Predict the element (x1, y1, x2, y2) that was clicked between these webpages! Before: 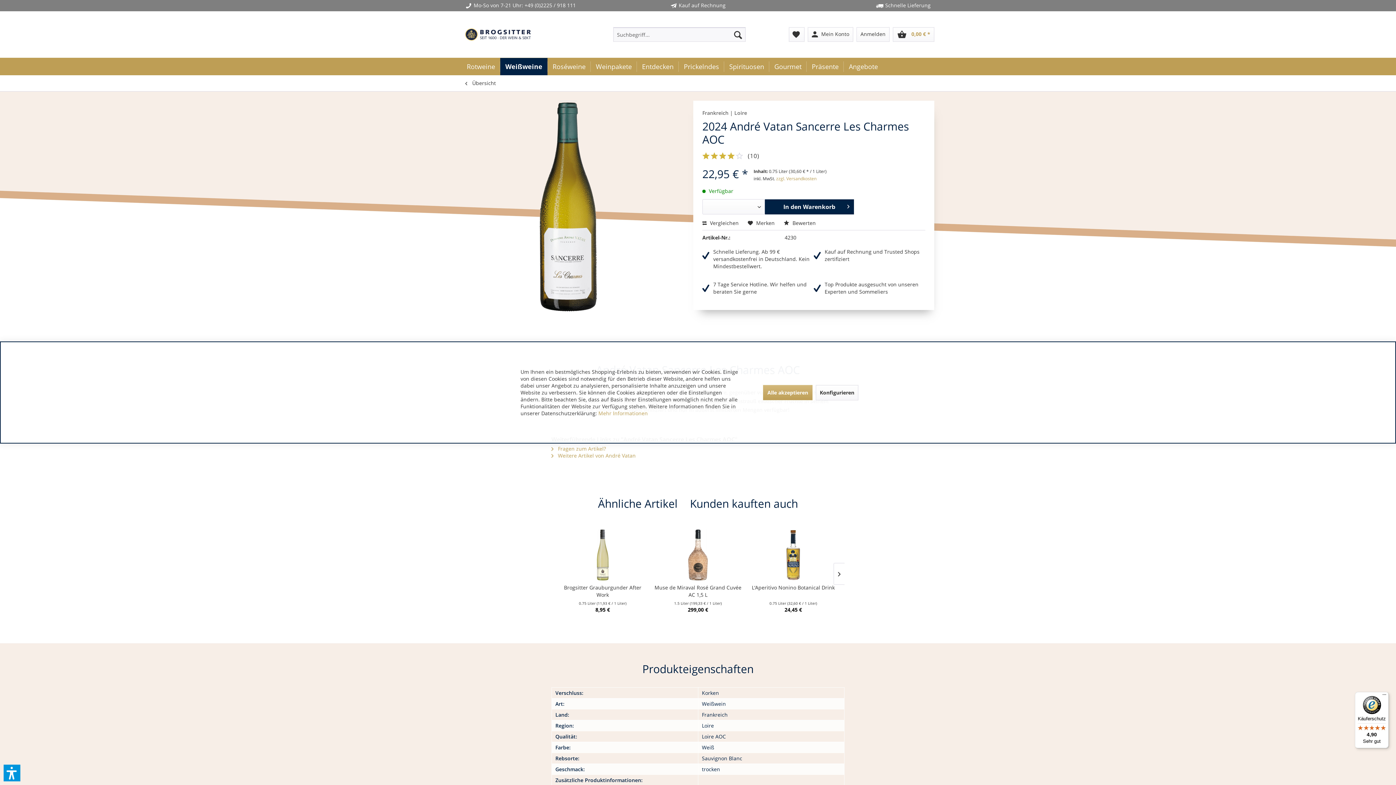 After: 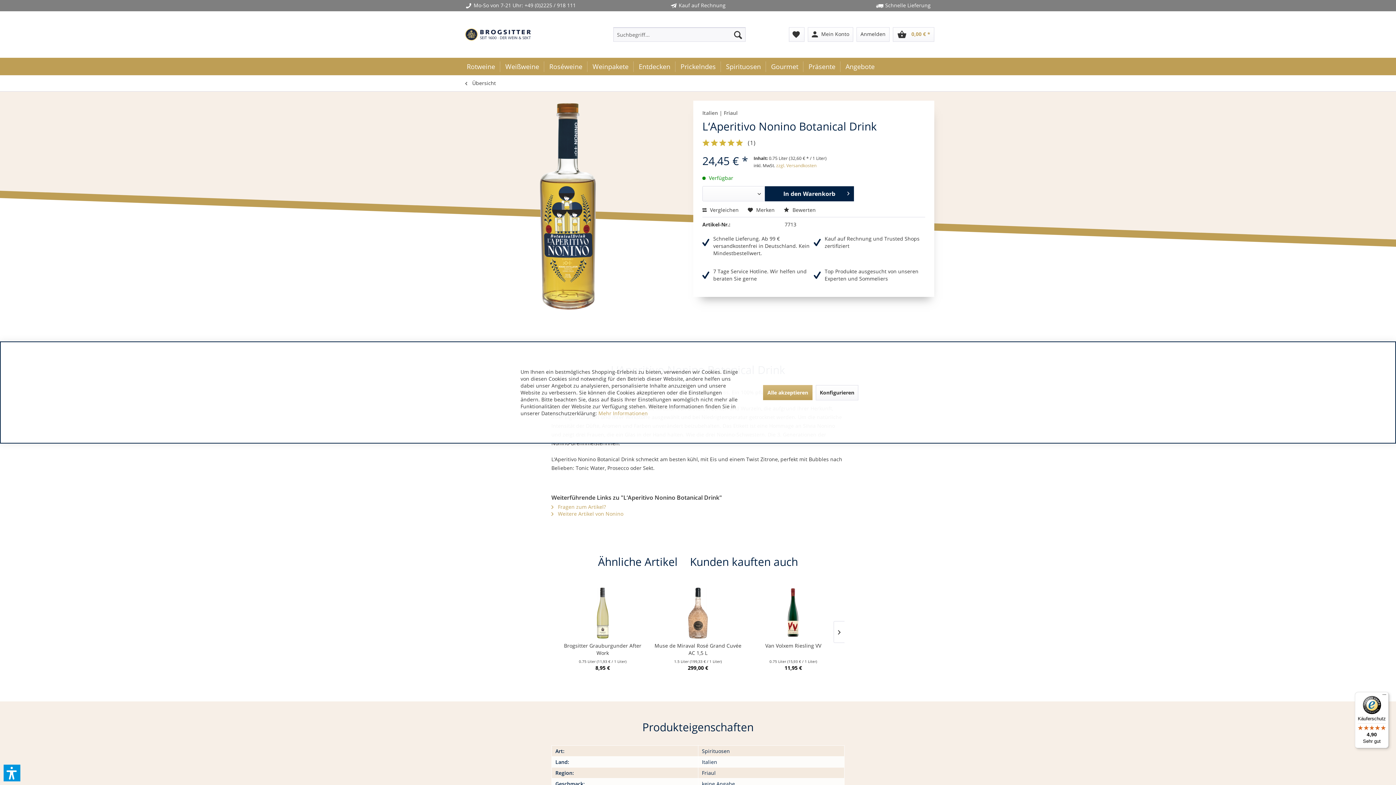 Action: bbox: (749, 529, 837, 580)